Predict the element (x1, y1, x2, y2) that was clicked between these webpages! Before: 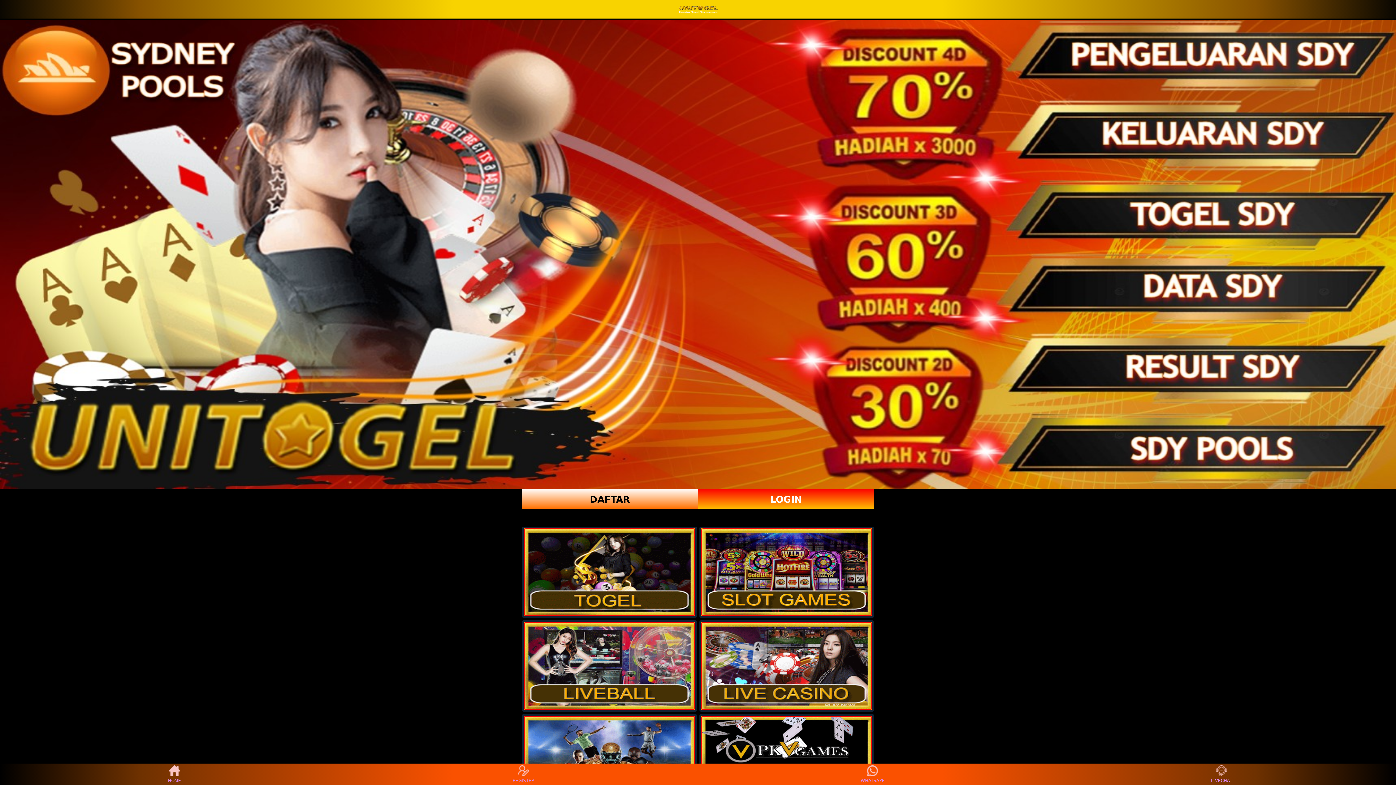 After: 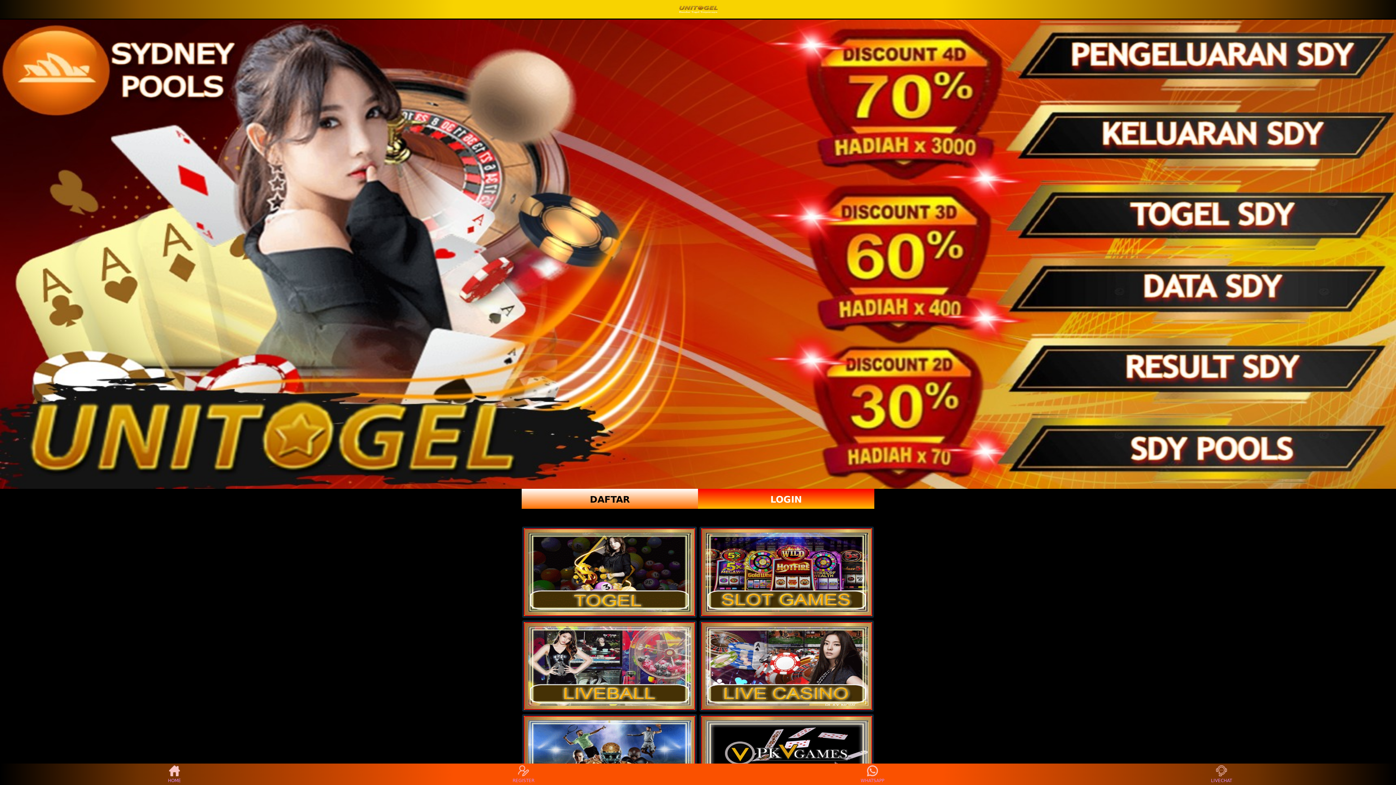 Action: bbox: (678, 3, 717, 14)